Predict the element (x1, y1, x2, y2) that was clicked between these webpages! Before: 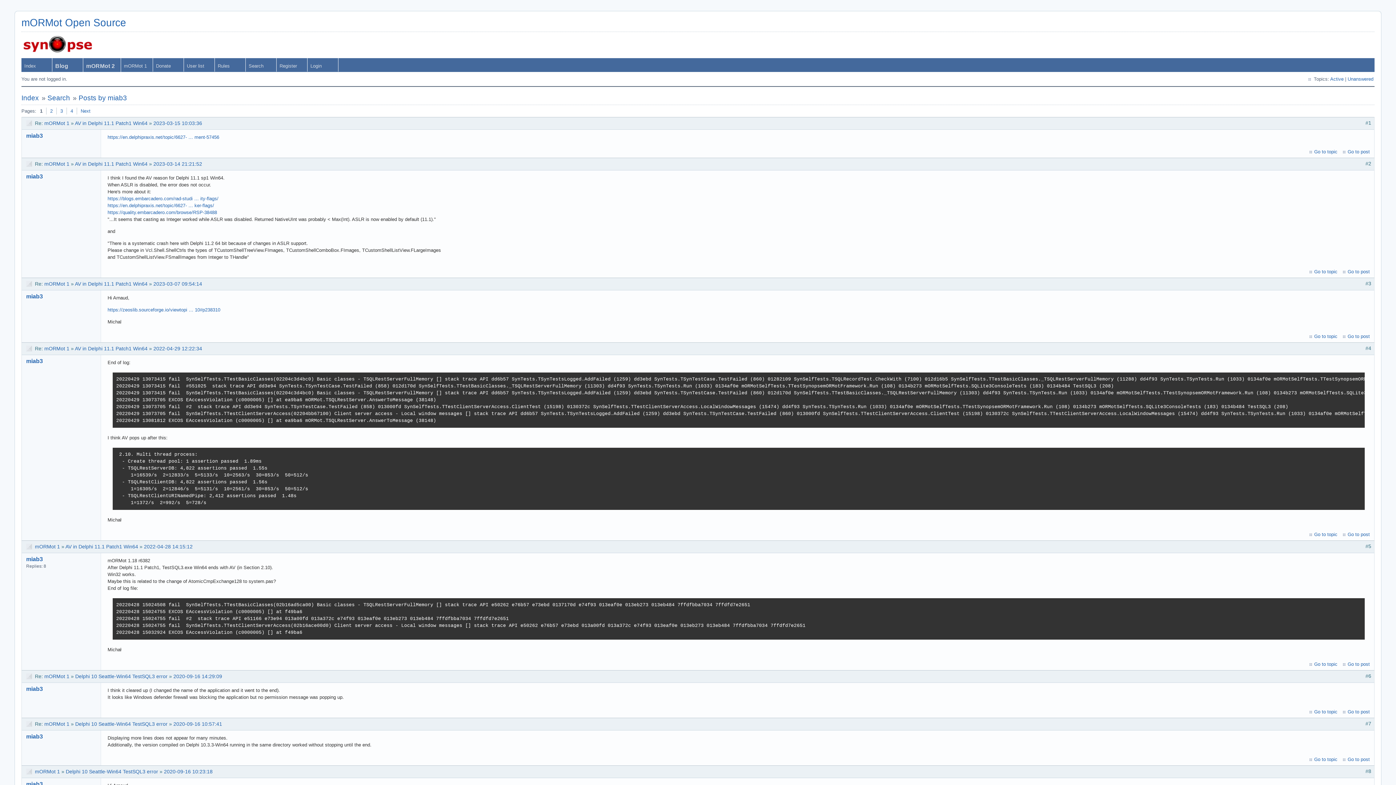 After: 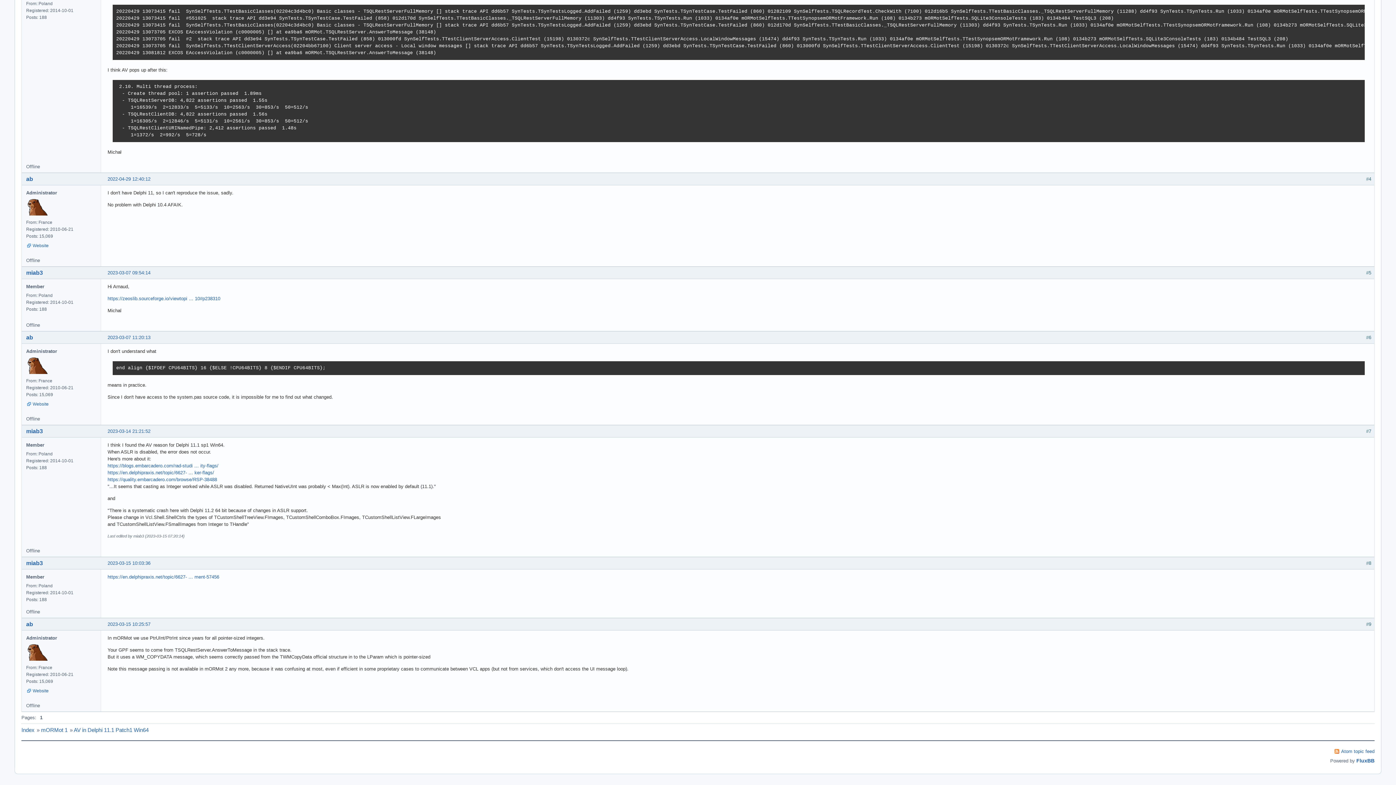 Action: bbox: (153, 161, 202, 166) label: 2023-03-14 21:21:52